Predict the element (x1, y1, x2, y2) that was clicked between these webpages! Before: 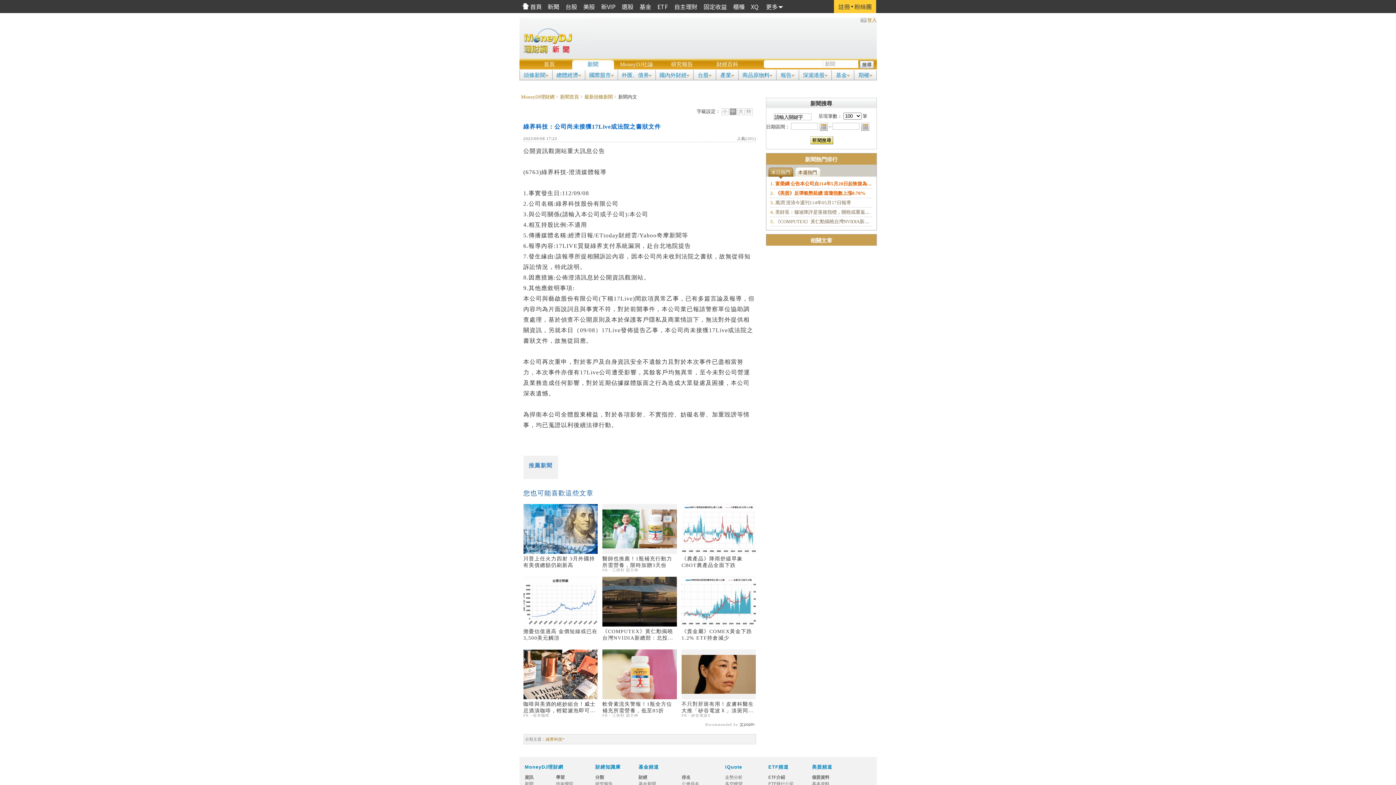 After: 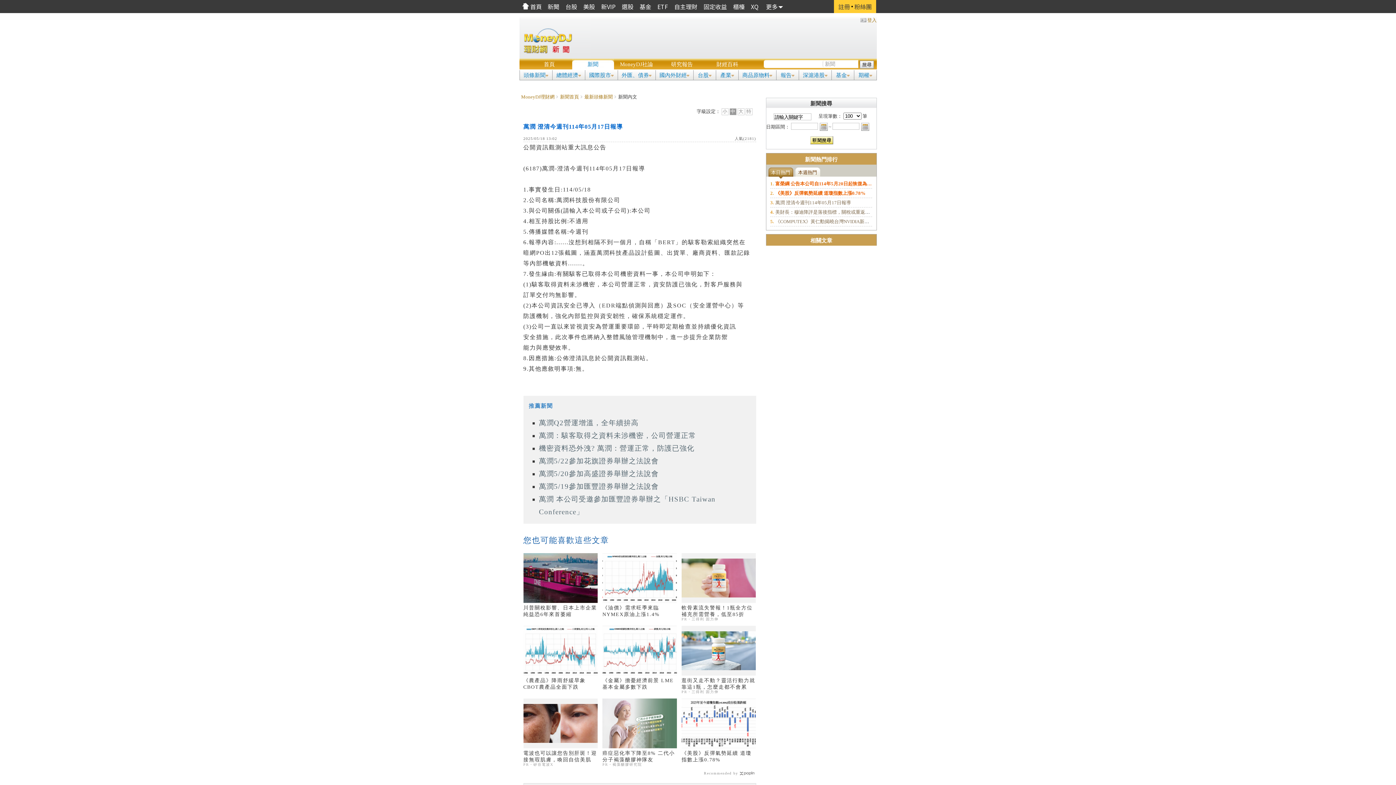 Action: label: 3.萬潤 澄清今週刊114年05月17日報導 bbox: (770, 200, 851, 205)